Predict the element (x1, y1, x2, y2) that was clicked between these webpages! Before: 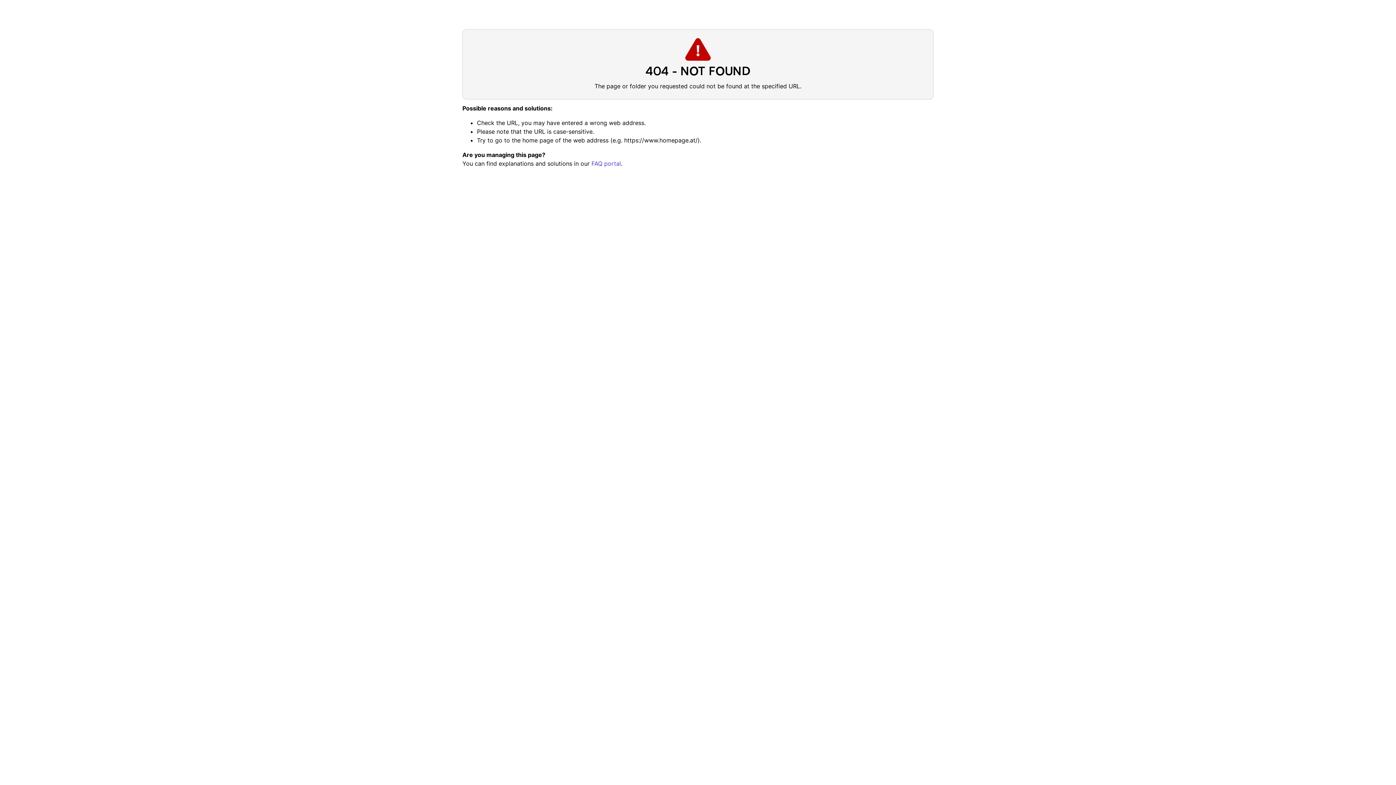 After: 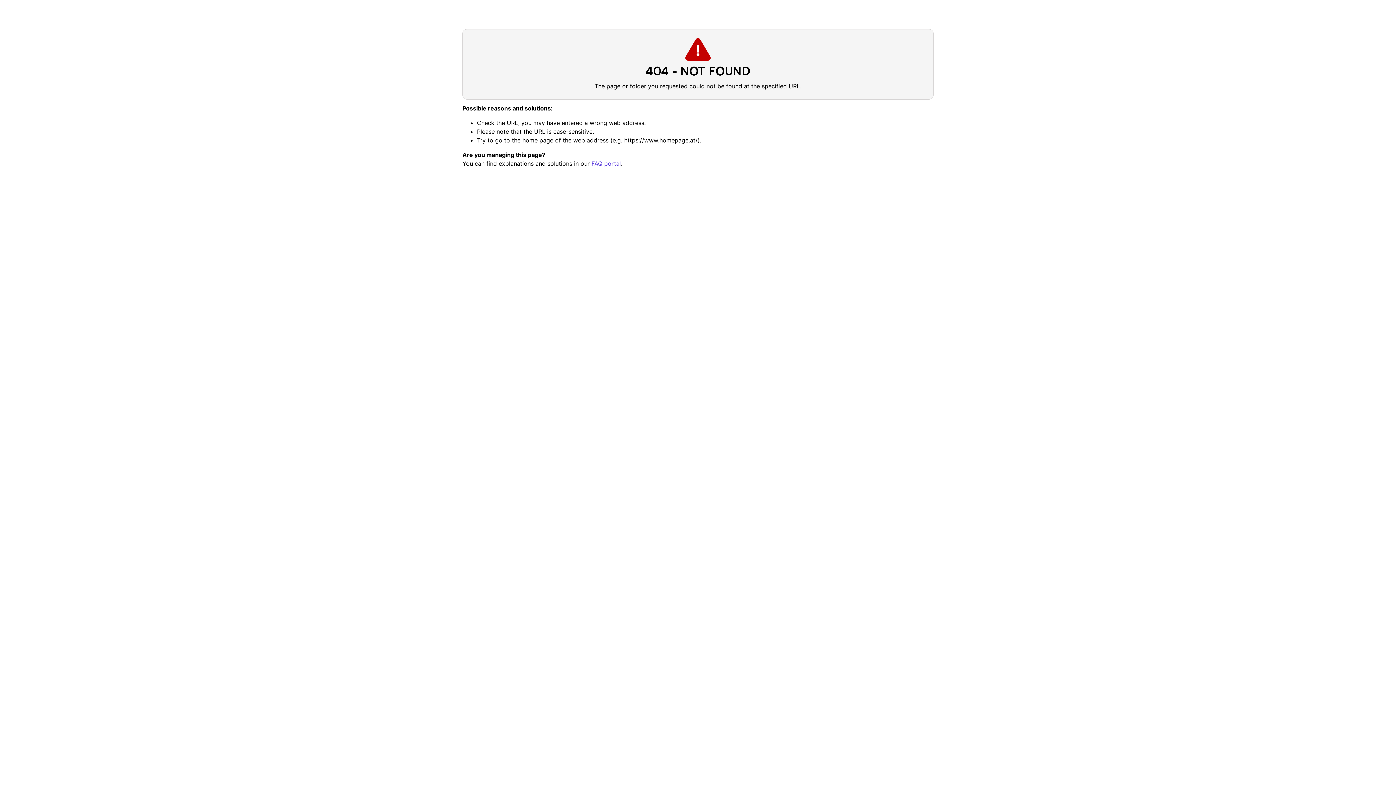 Action: label: FAQ portal bbox: (591, 160, 621, 167)